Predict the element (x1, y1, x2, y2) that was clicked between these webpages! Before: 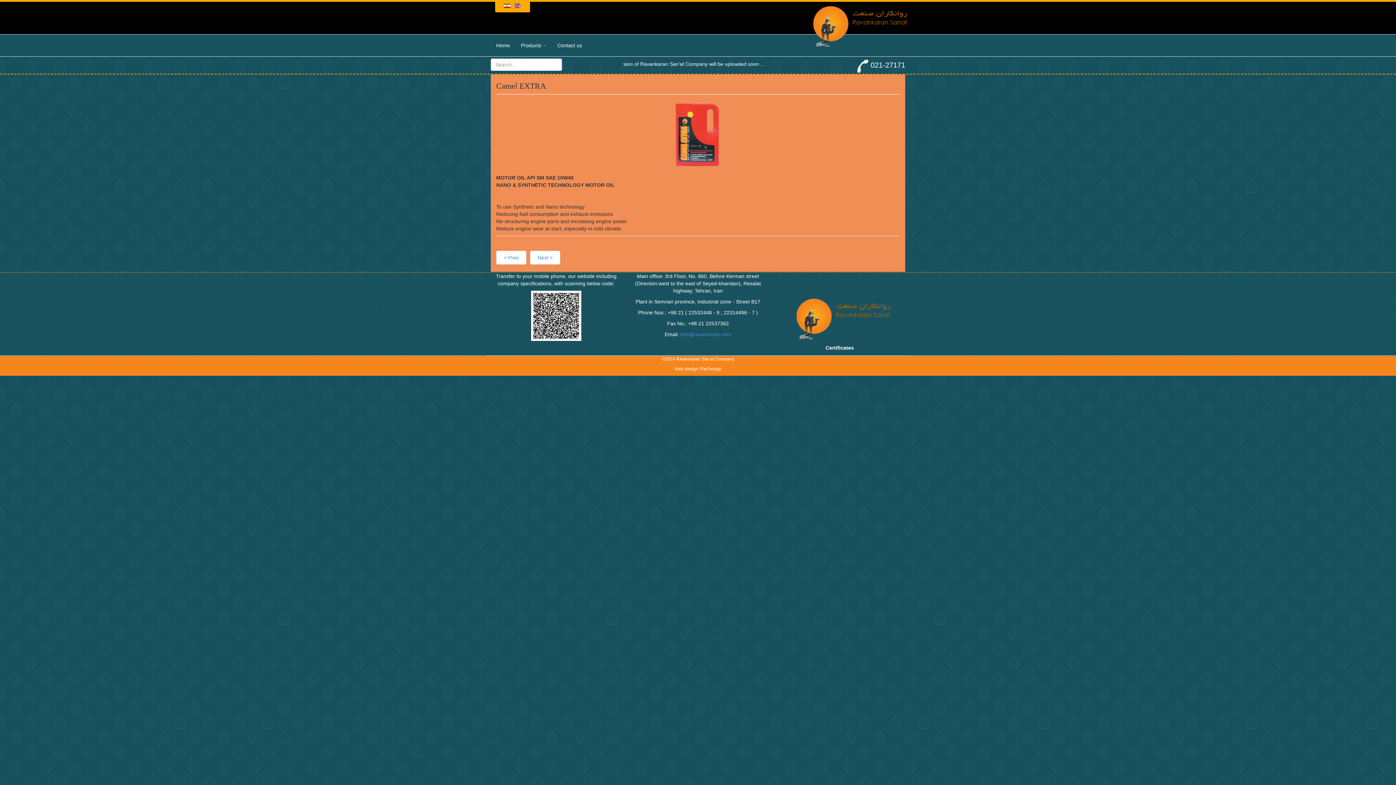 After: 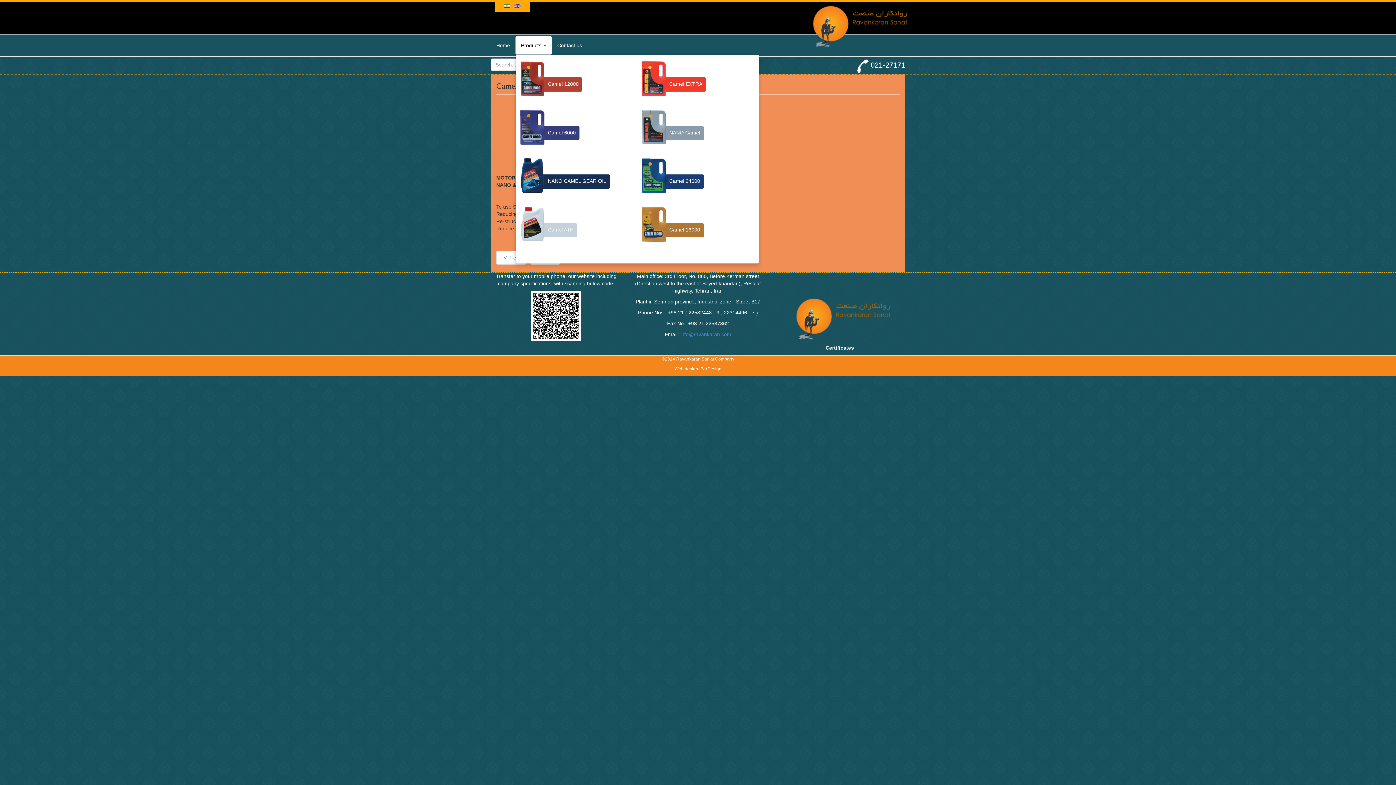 Action: bbox: (515, 36, 552, 54) label: Products 